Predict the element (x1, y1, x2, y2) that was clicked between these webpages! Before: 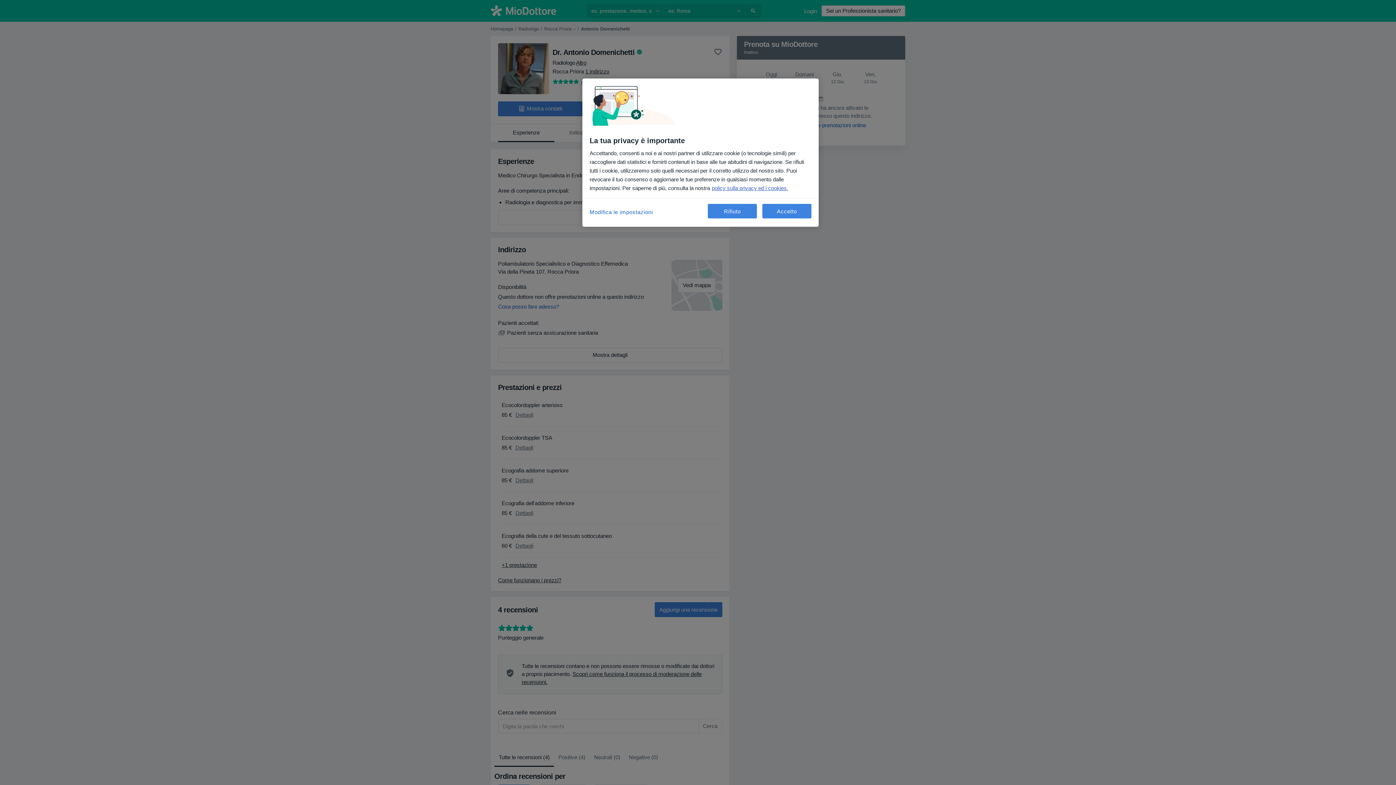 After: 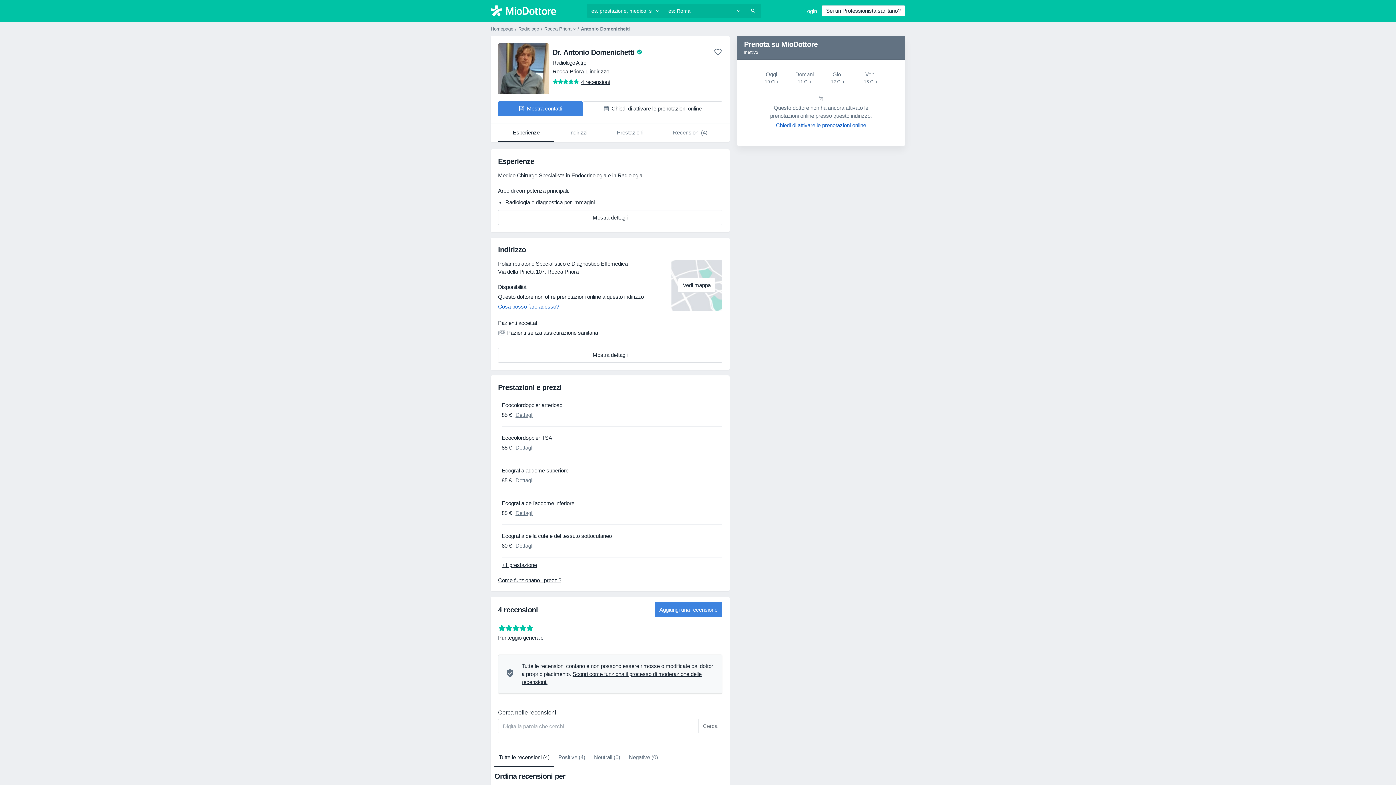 Action: bbox: (762, 204, 811, 218) label: Accetto